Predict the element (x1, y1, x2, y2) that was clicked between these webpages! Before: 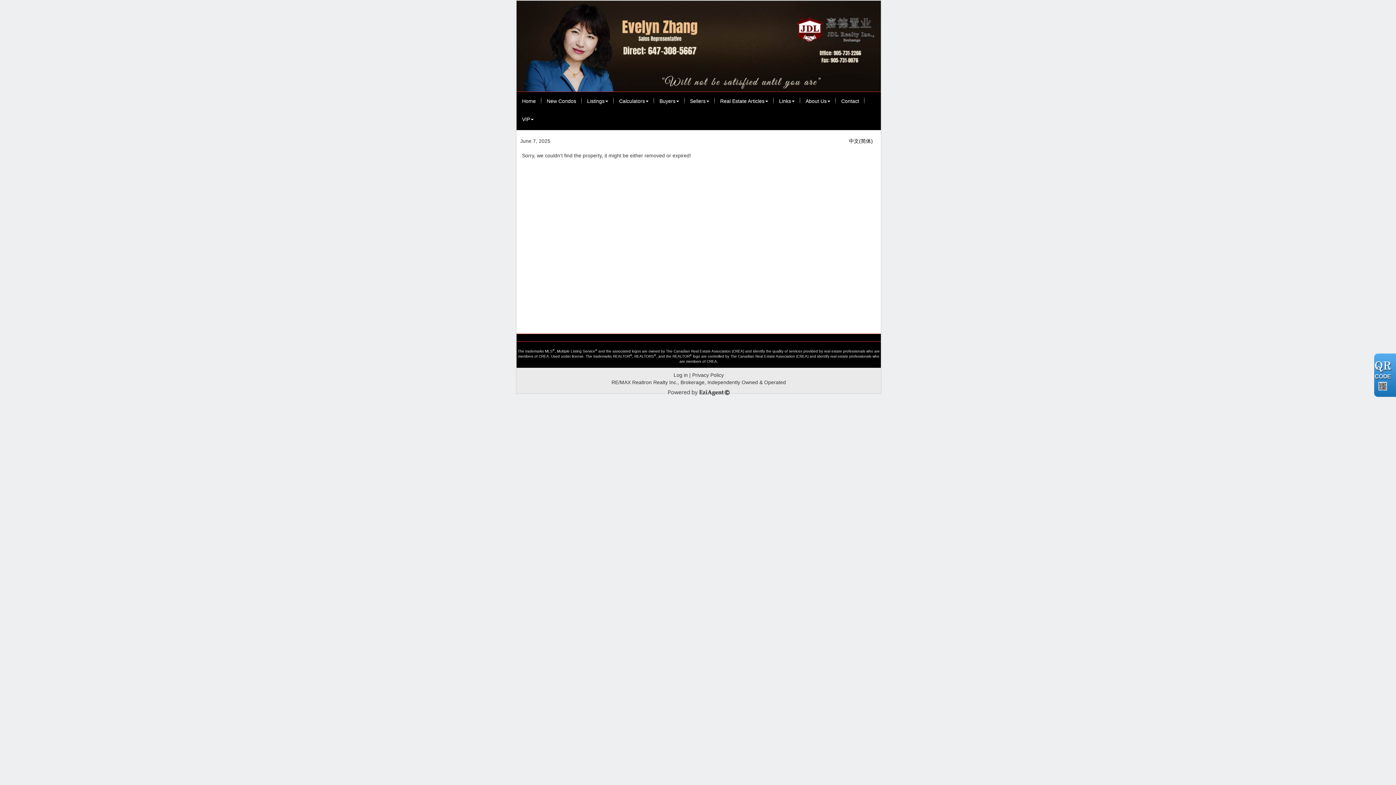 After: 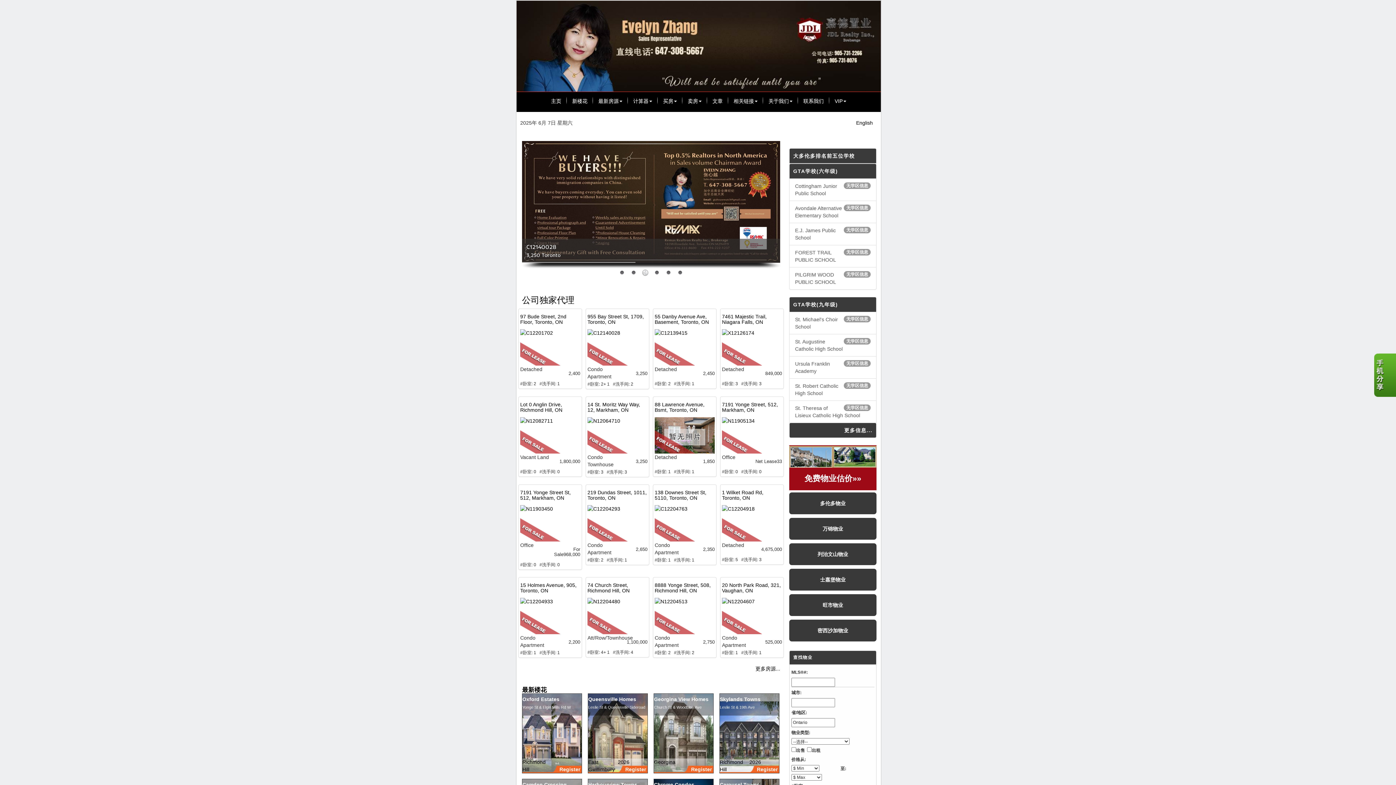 Action: label: 中文(简体) bbox: (849, 138, 873, 144)